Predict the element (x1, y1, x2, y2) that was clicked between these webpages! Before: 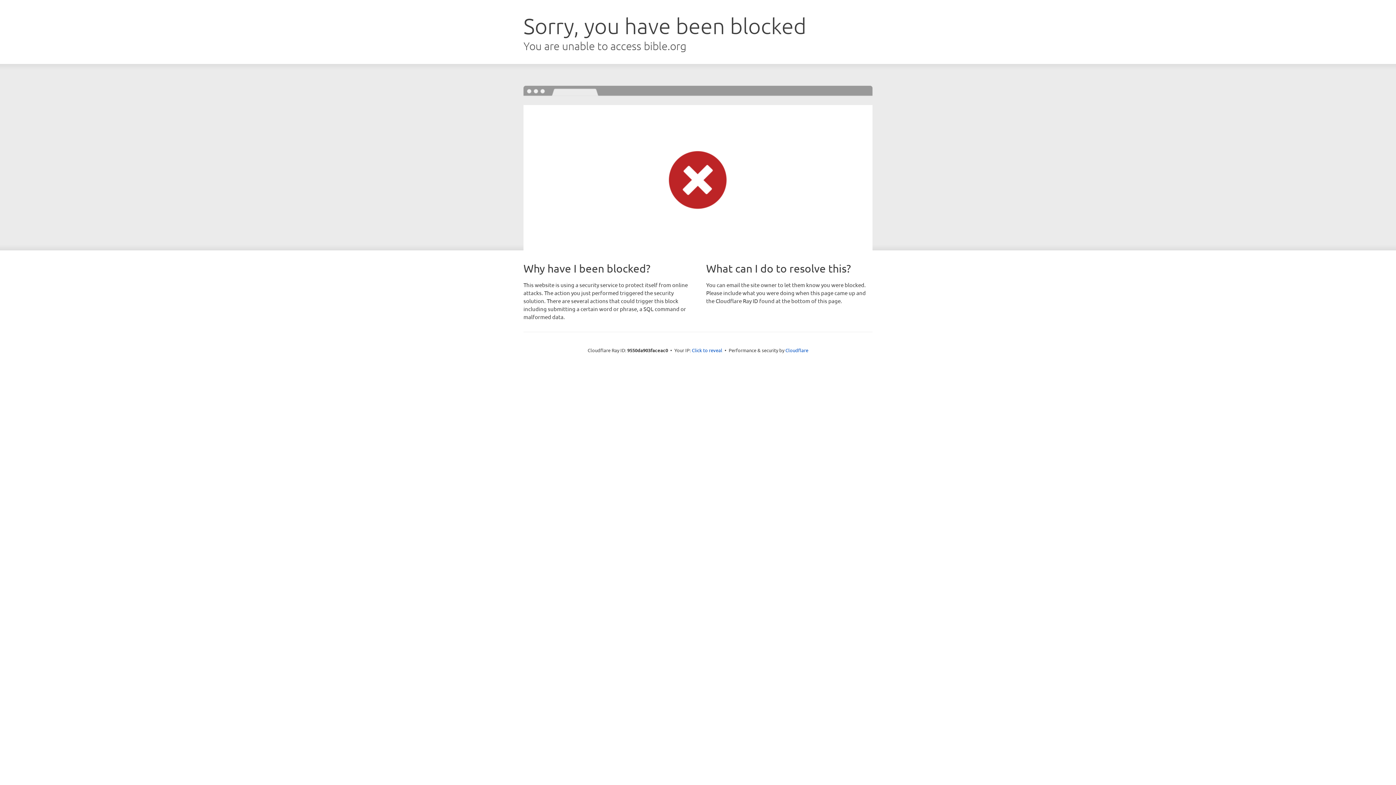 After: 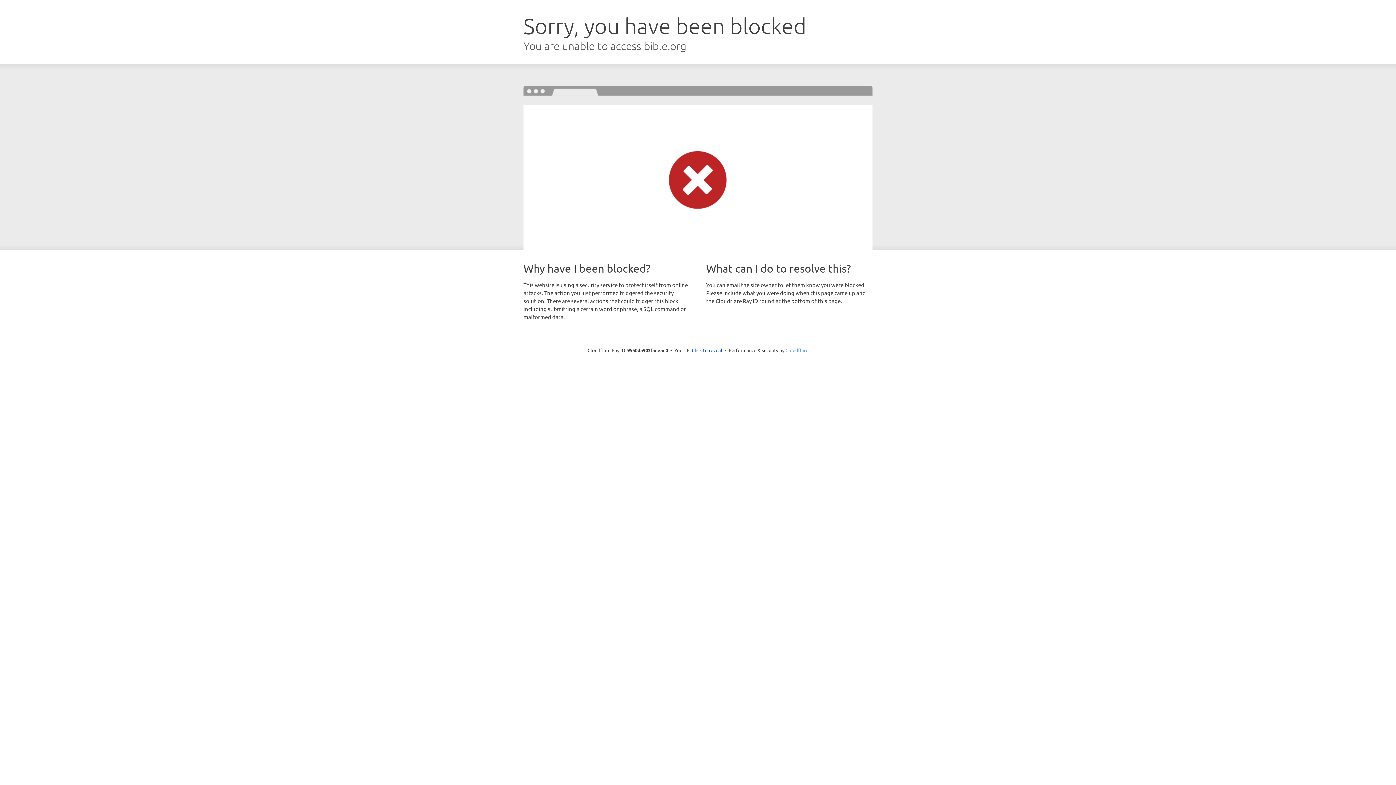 Action: bbox: (785, 347, 808, 353) label: Cloudflare